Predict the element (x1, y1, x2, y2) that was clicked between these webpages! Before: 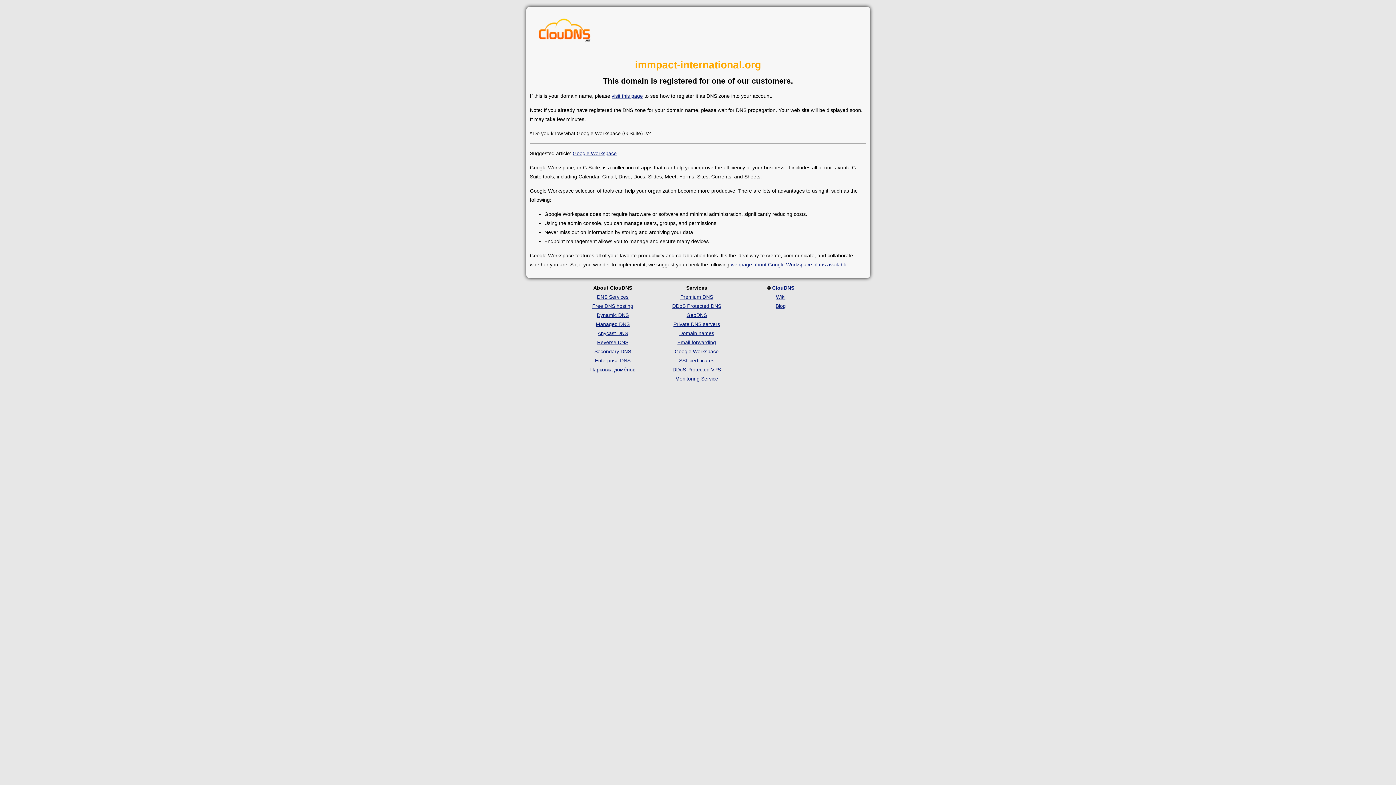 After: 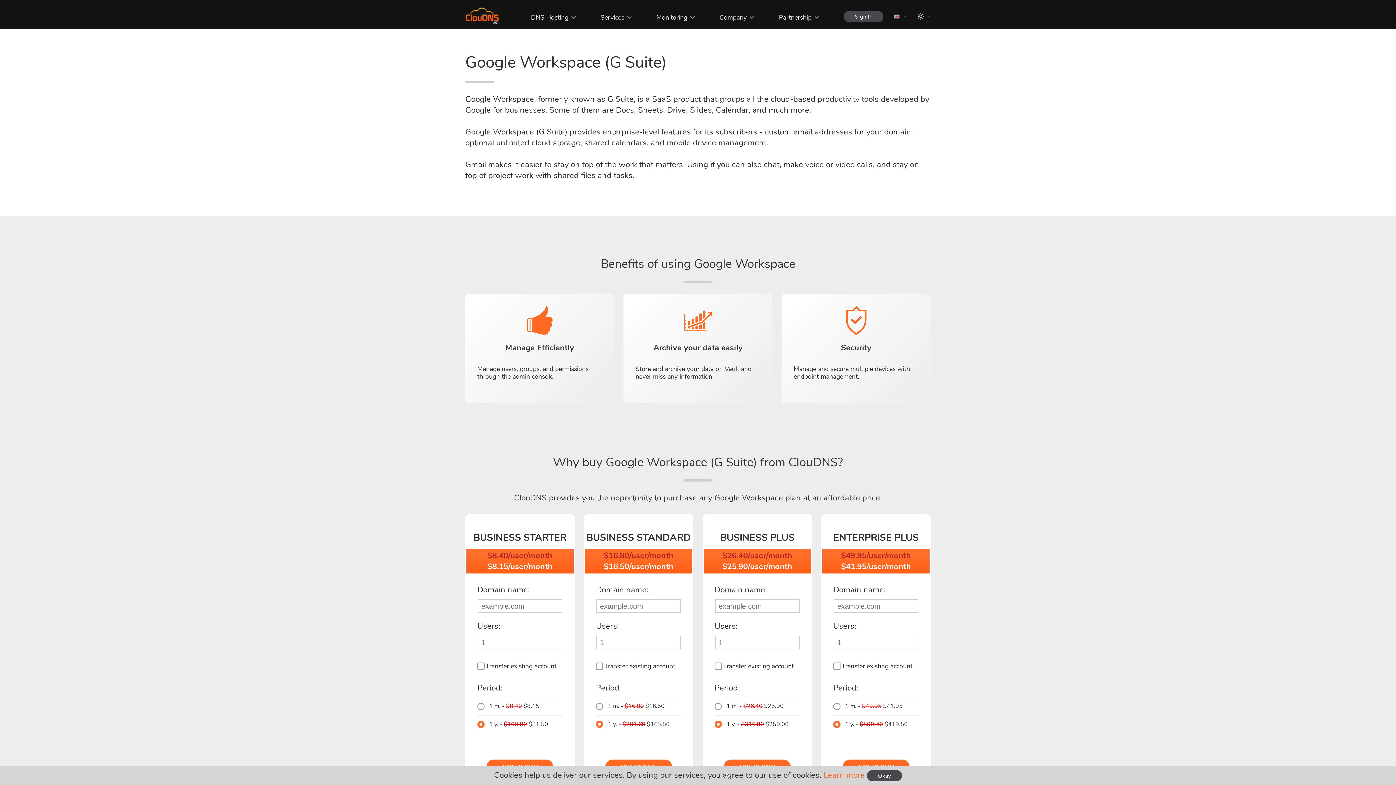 Action: bbox: (572, 150, 616, 156) label: Google Workspace